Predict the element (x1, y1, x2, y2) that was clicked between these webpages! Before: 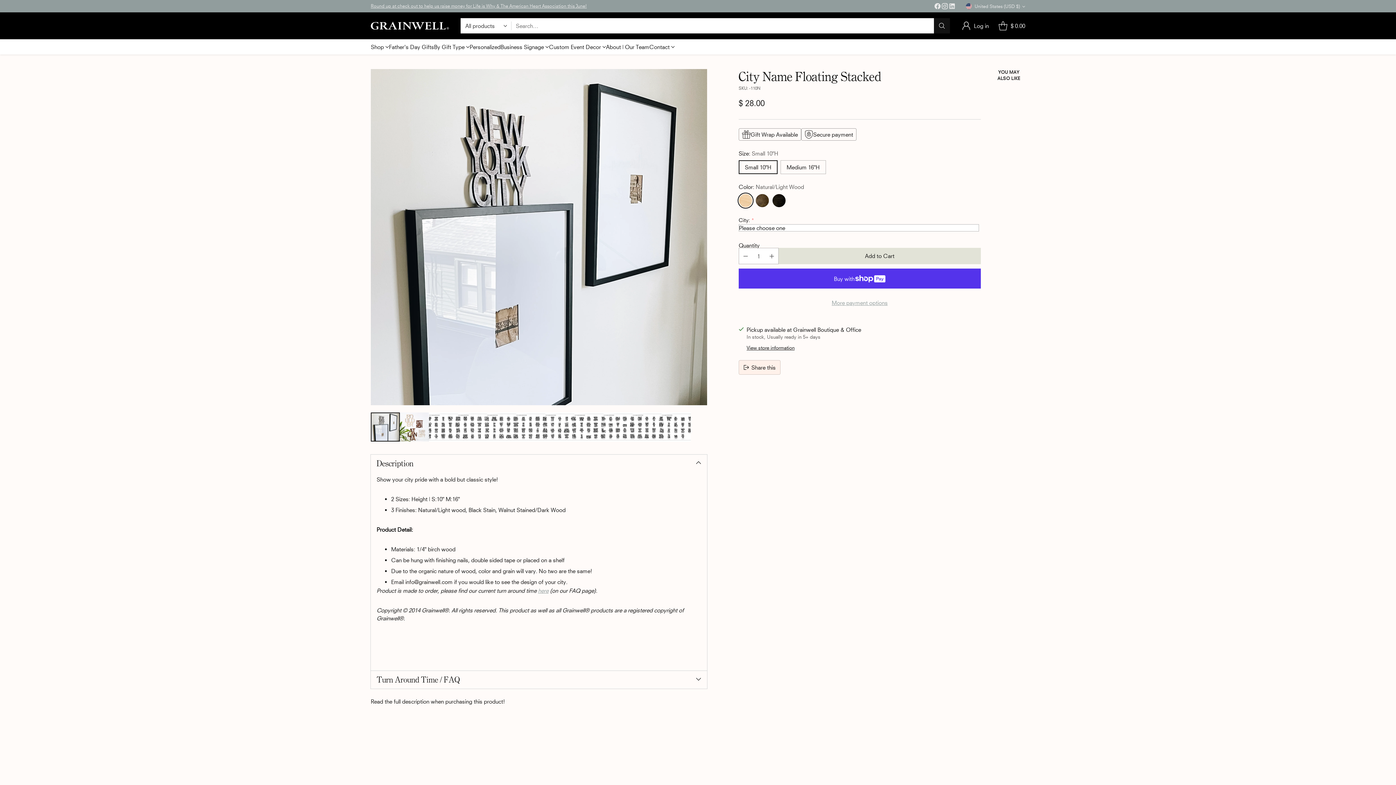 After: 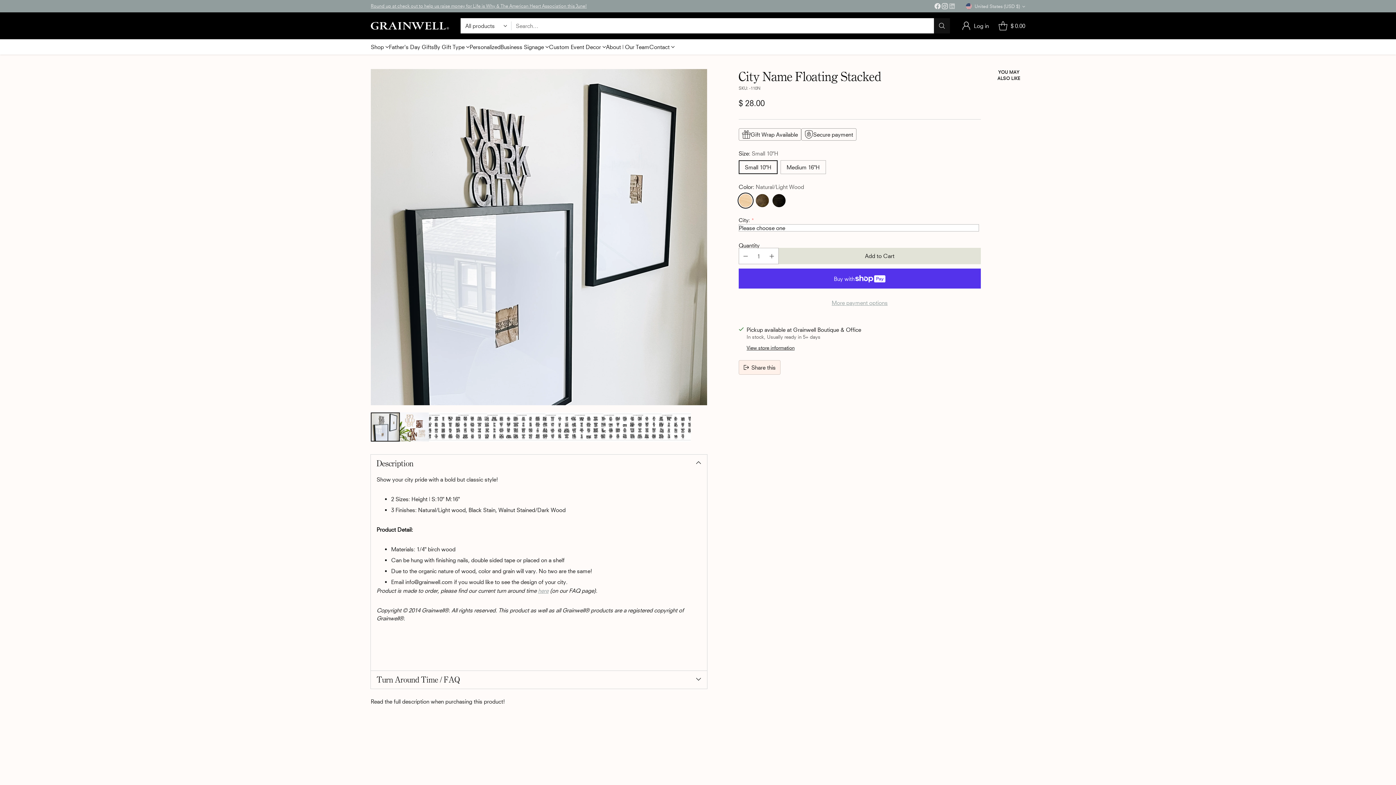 Action: bbox: (948, 2, 956, 11)